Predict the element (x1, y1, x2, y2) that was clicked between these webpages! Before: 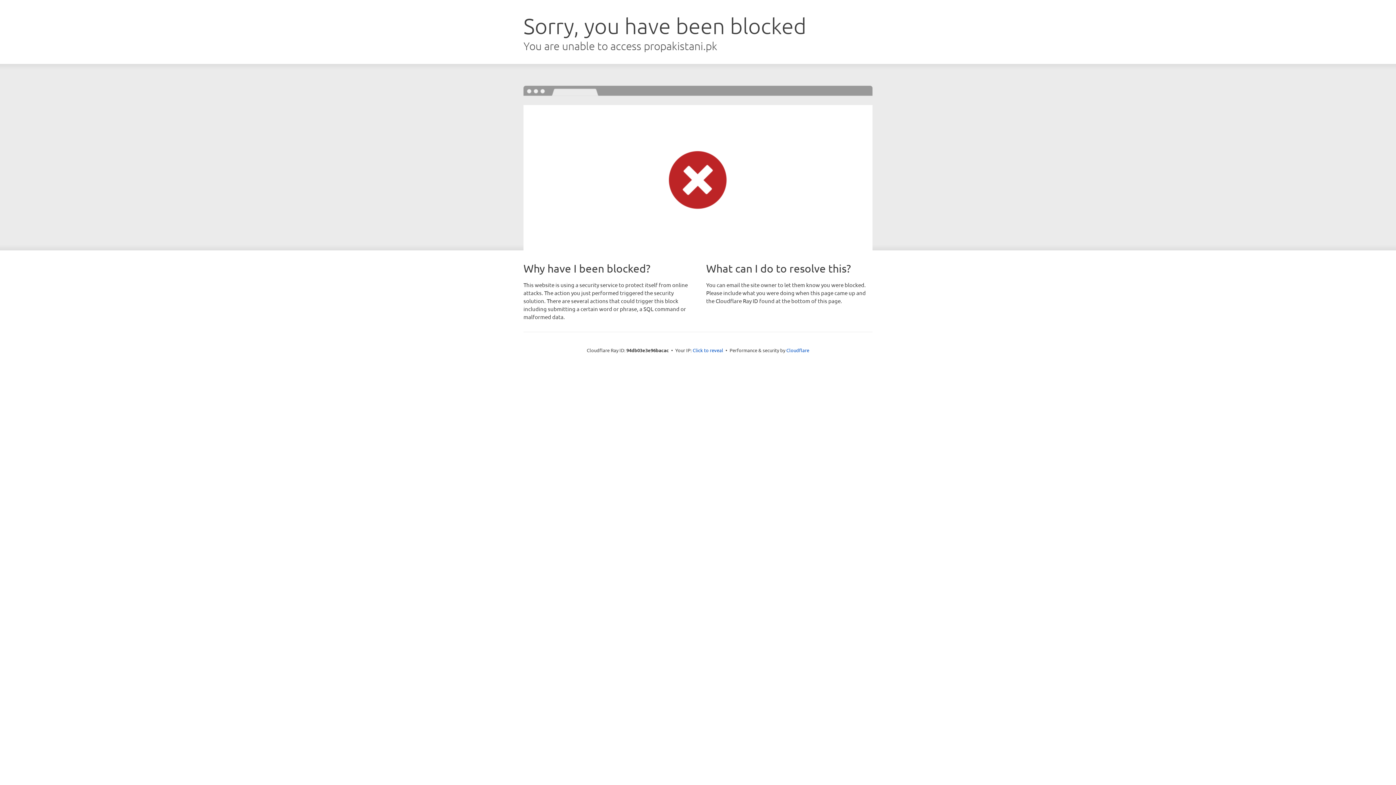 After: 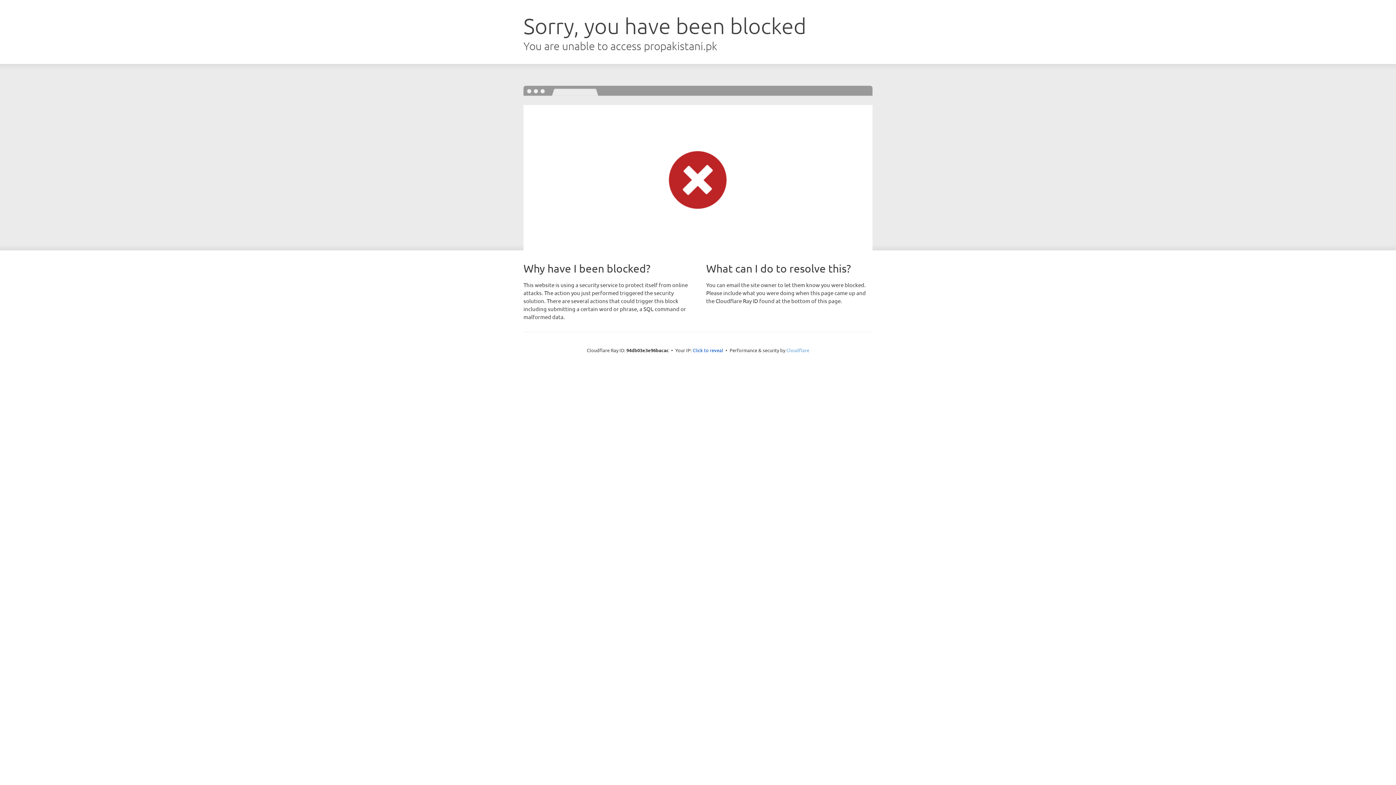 Action: bbox: (786, 347, 809, 353) label: Cloudflare